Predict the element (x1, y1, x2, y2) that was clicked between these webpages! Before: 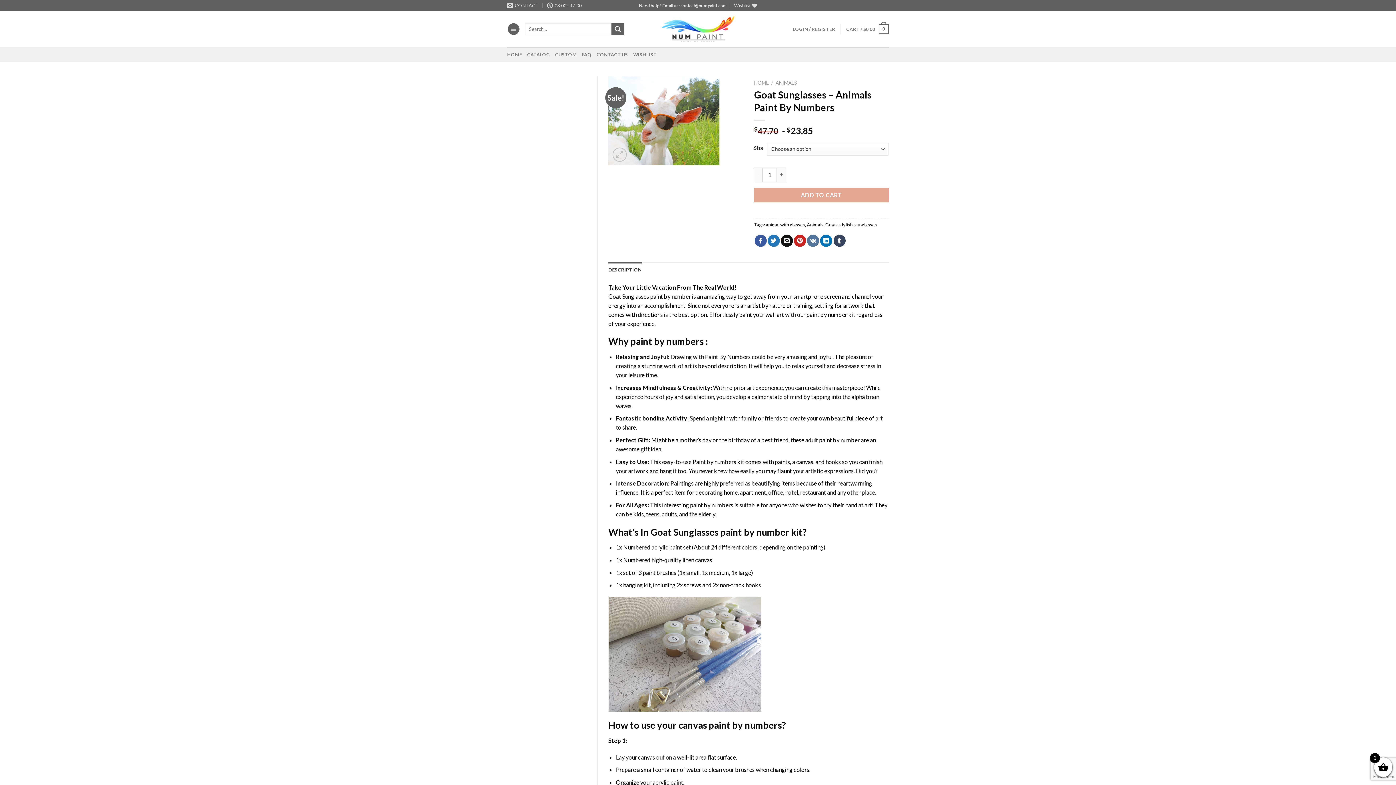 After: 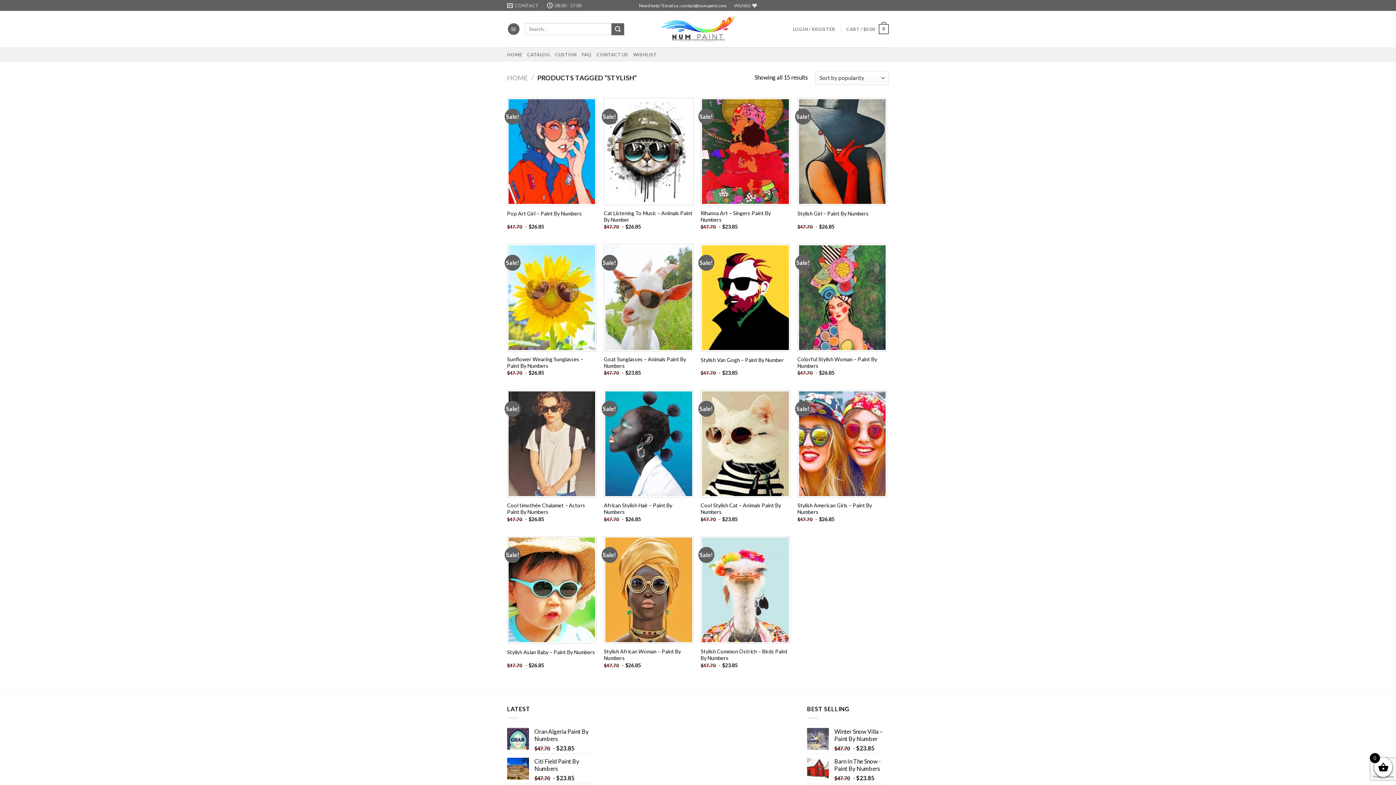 Action: label: stylish bbox: (839, 221, 852, 227)